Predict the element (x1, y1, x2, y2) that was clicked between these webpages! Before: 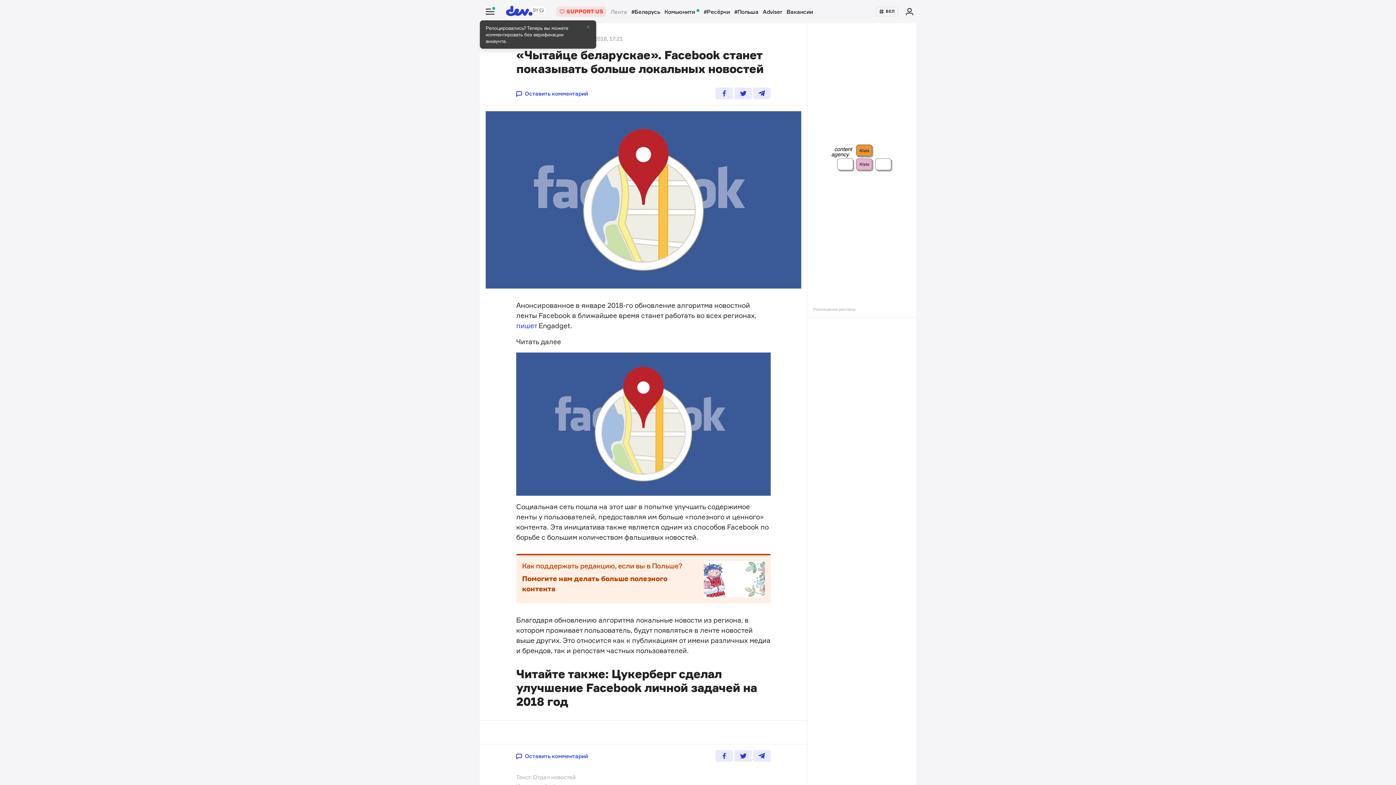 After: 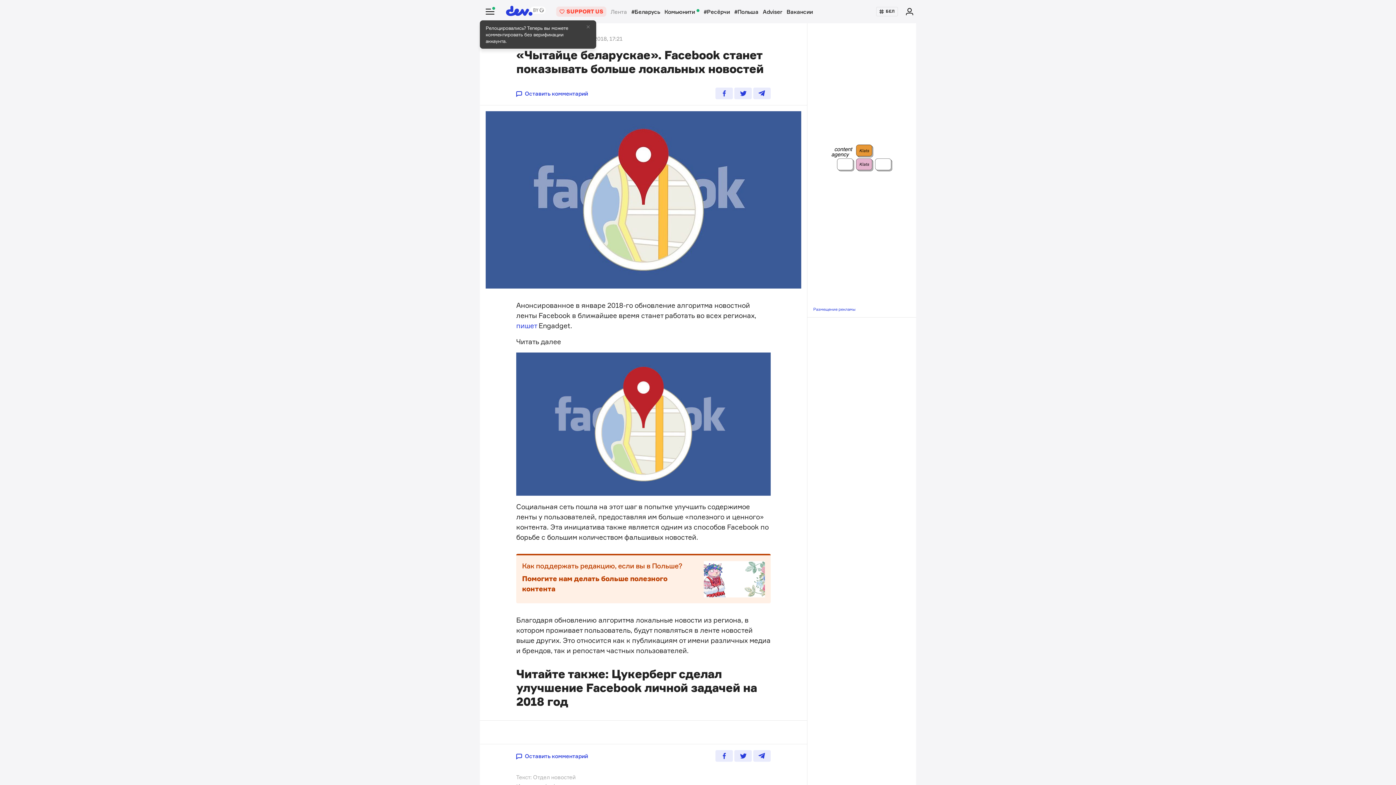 Action: label: Размещение рекламы bbox: (813, 306, 855, 312)